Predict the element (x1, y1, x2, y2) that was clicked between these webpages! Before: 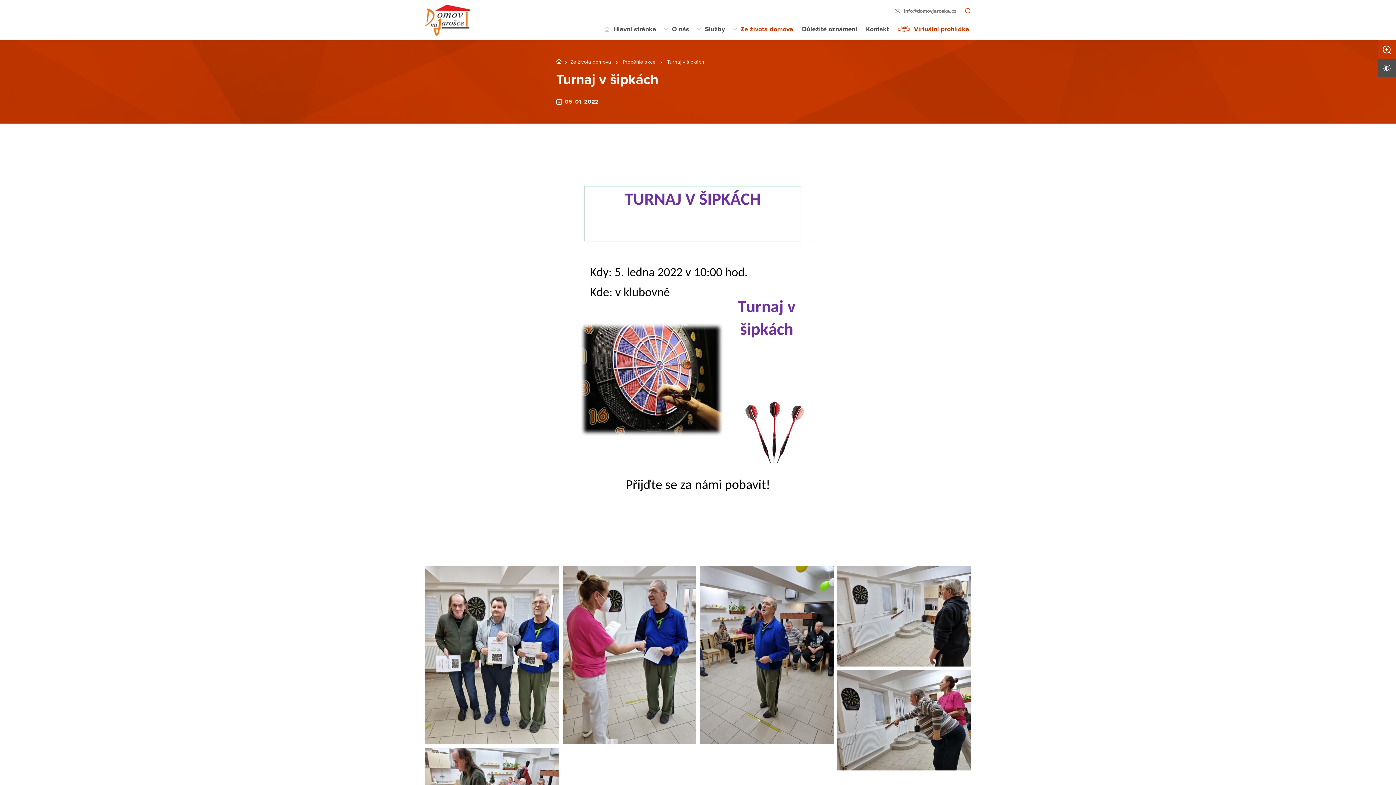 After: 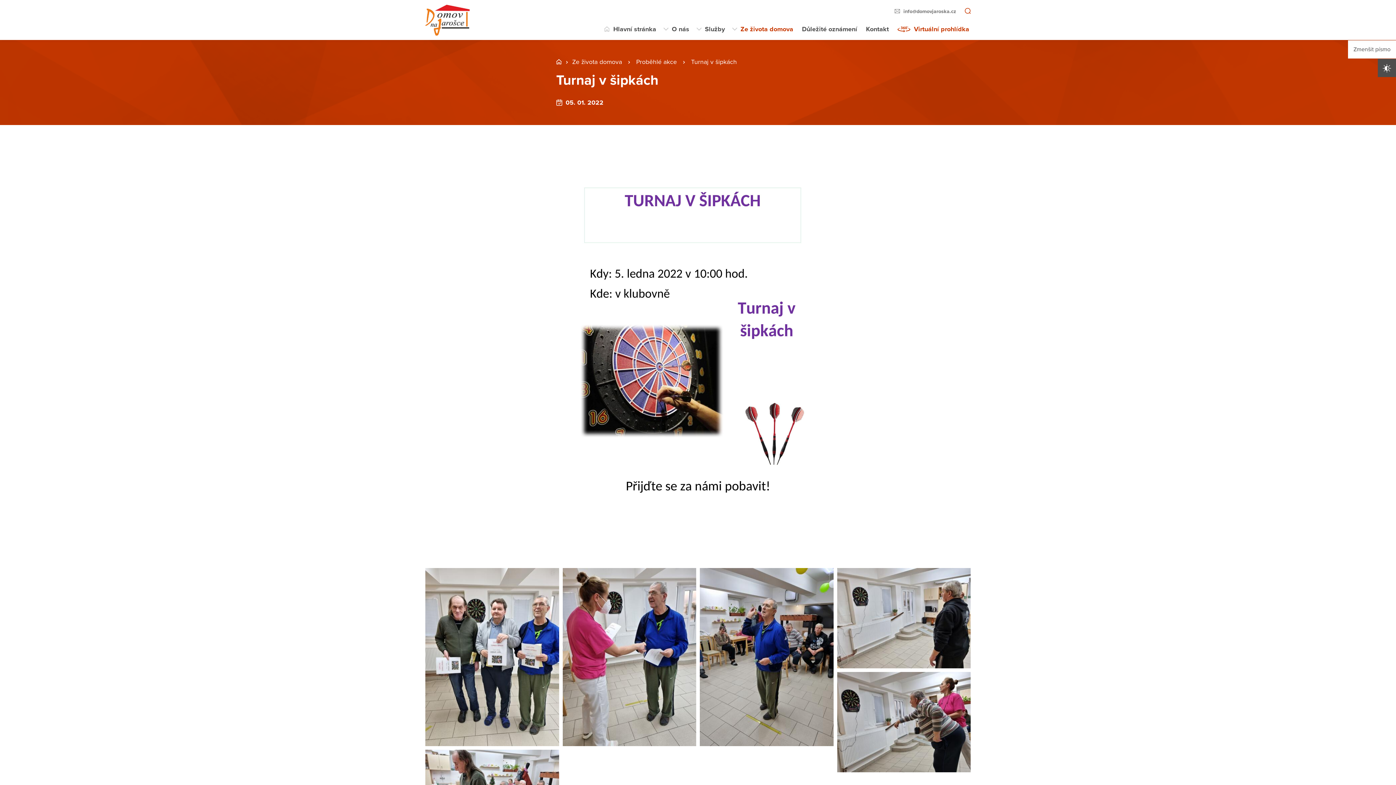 Action: label: Zvětšit písmo bbox: (1378, 40, 1396, 58)